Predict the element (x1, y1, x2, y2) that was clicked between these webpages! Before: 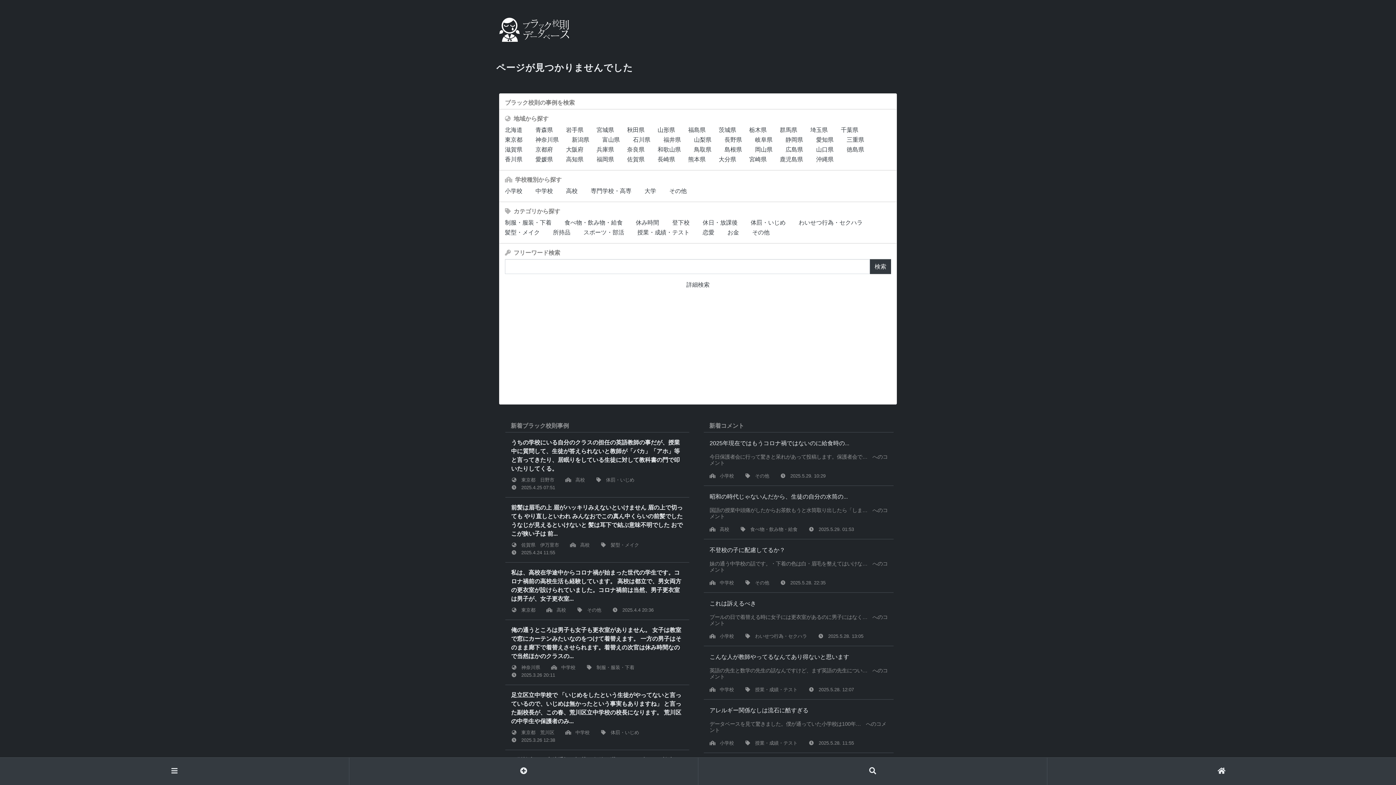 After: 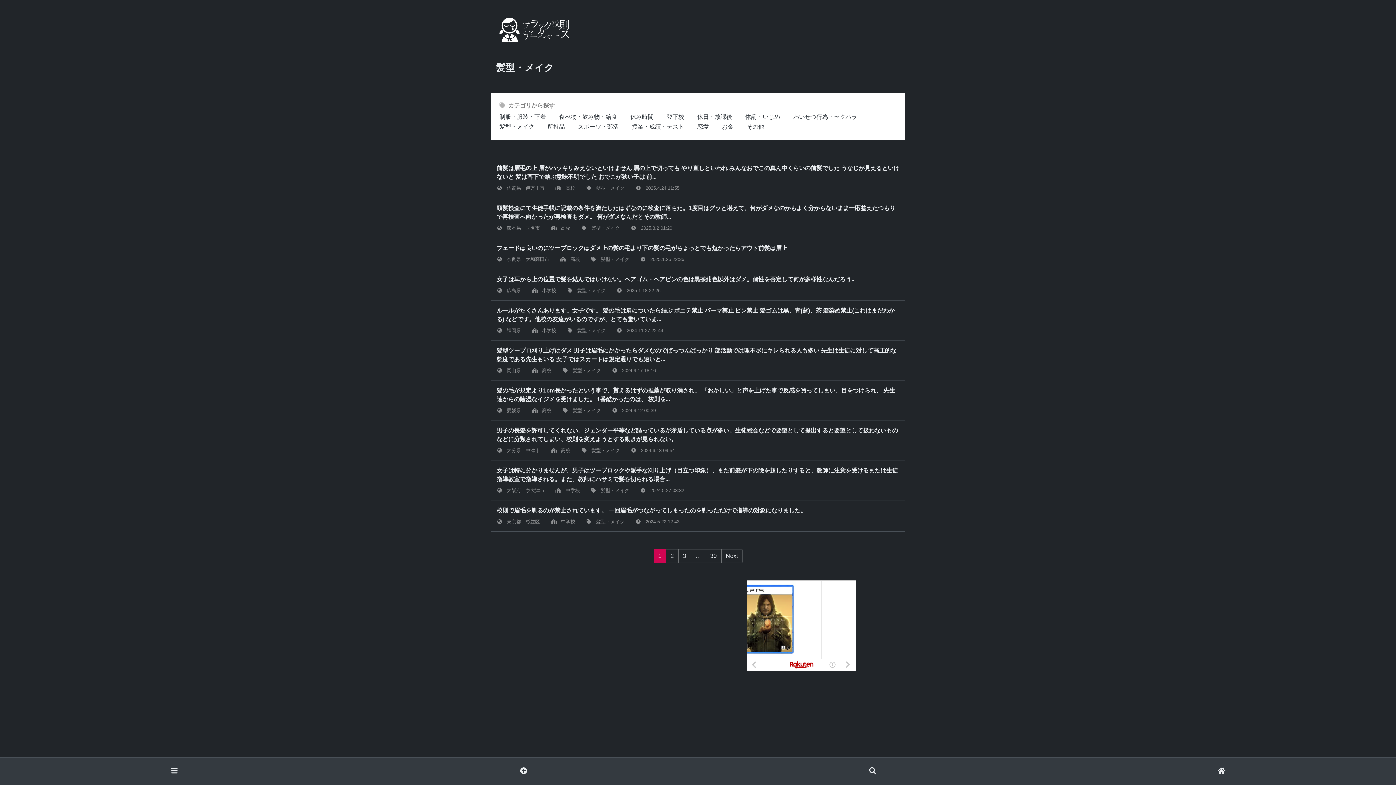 Action: bbox: (505, 229, 540, 235) label: 髪型・メイク